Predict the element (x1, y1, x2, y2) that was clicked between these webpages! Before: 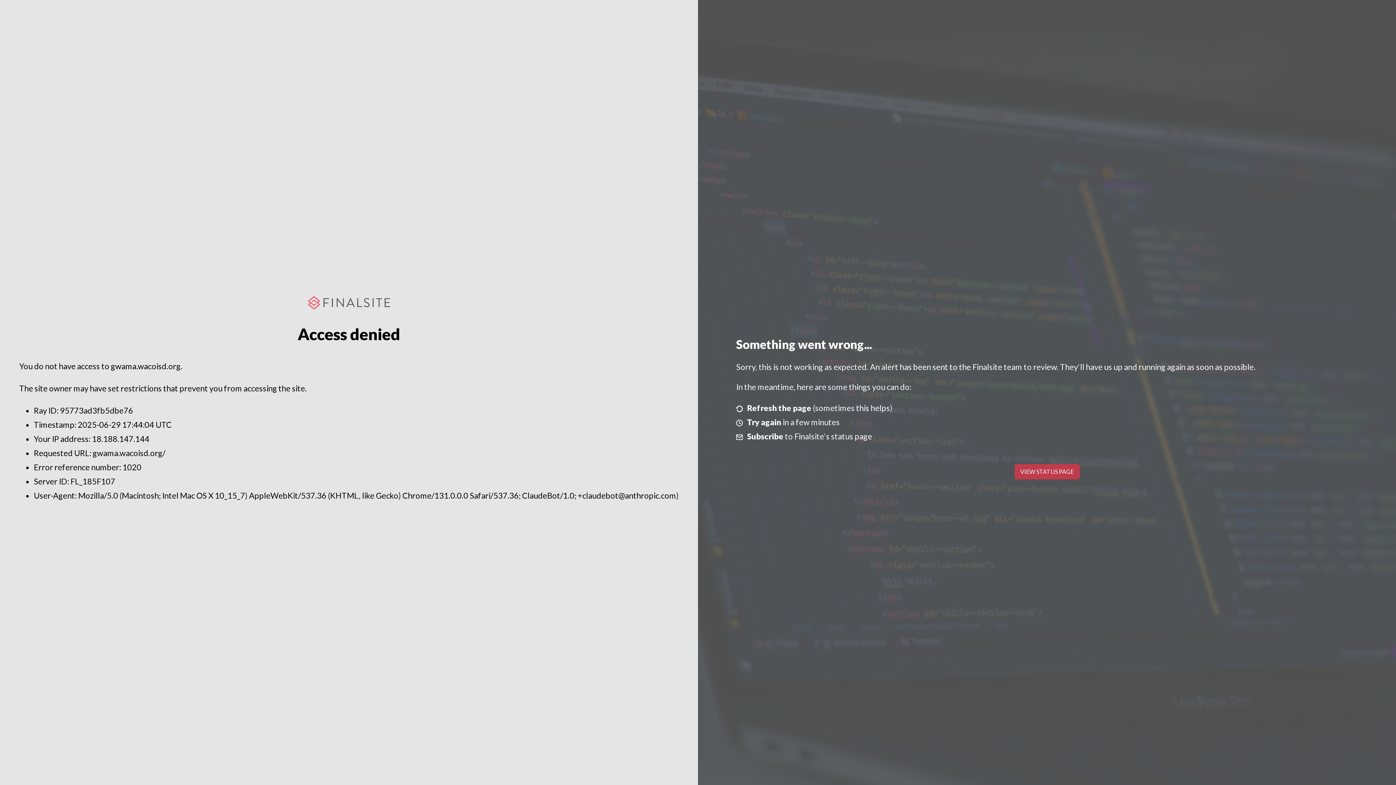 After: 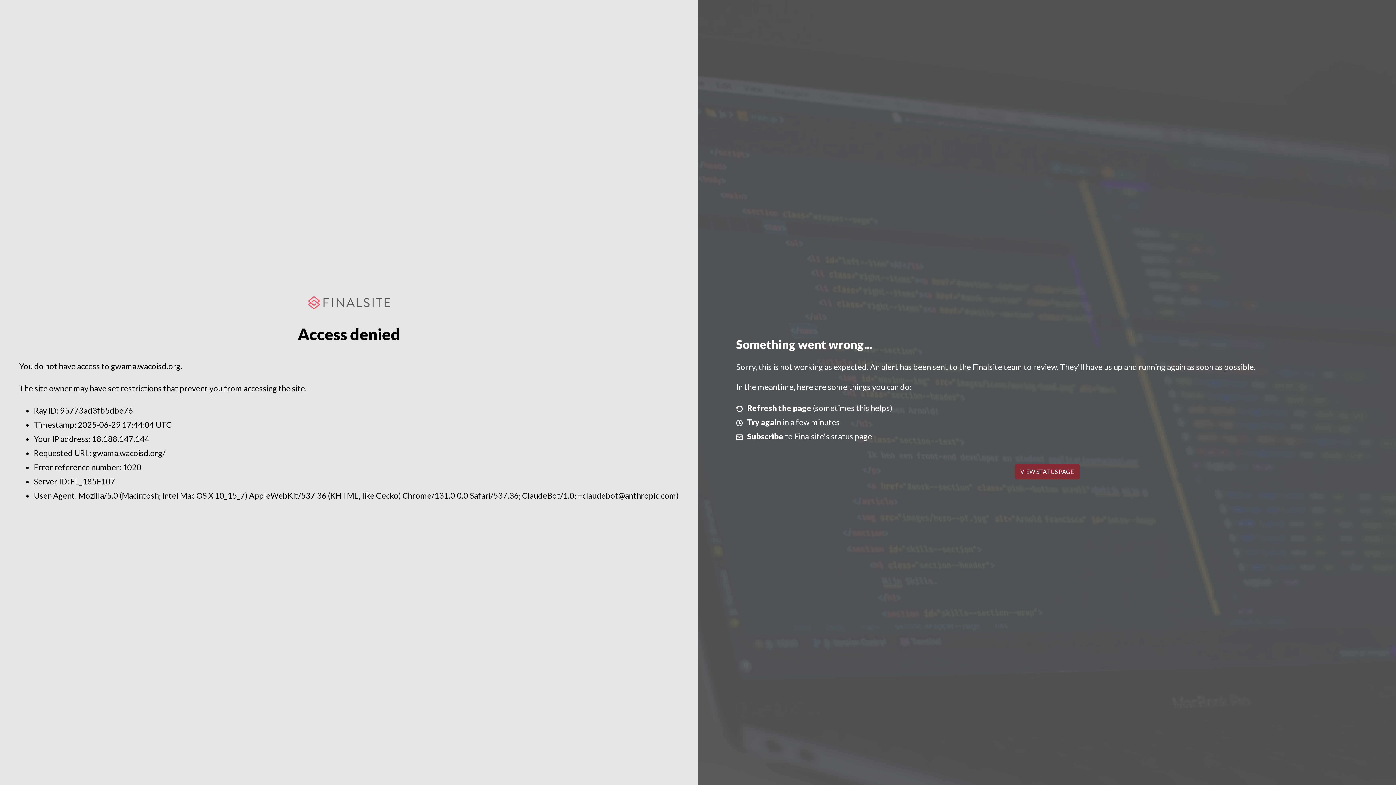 Action: bbox: (1014, 464, 1079, 479) label: VIEW STATUS PAGE